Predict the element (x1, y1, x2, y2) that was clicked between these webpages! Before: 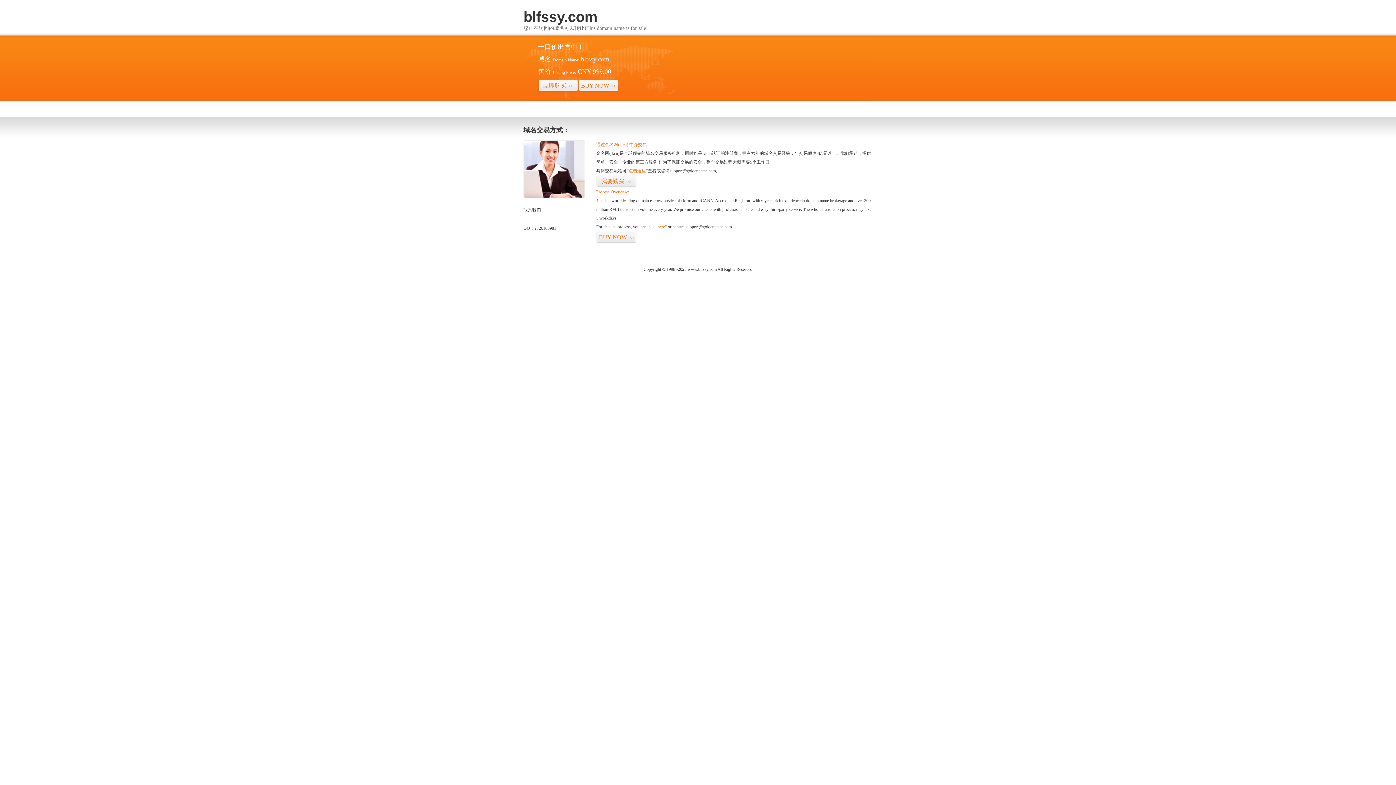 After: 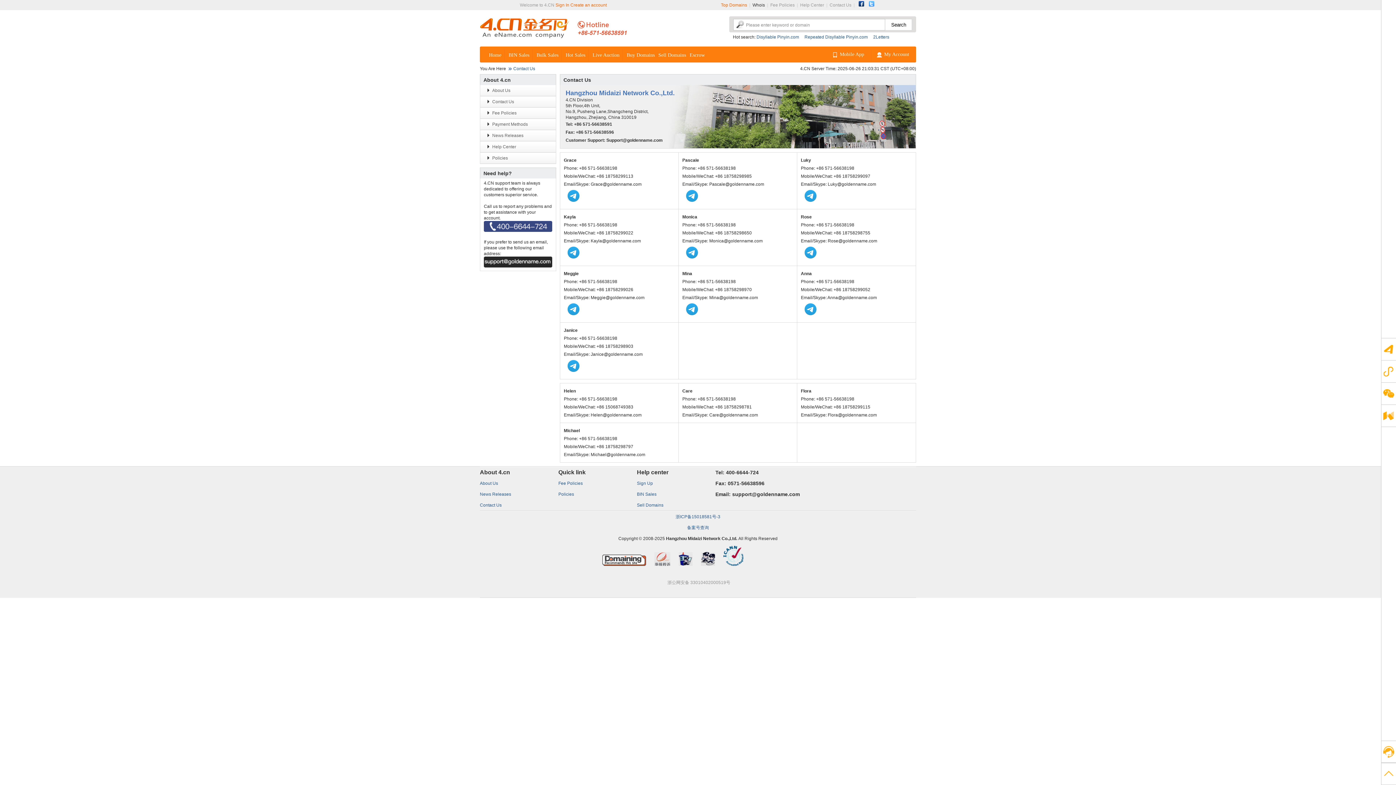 Action: bbox: (523, 194, 585, 199)